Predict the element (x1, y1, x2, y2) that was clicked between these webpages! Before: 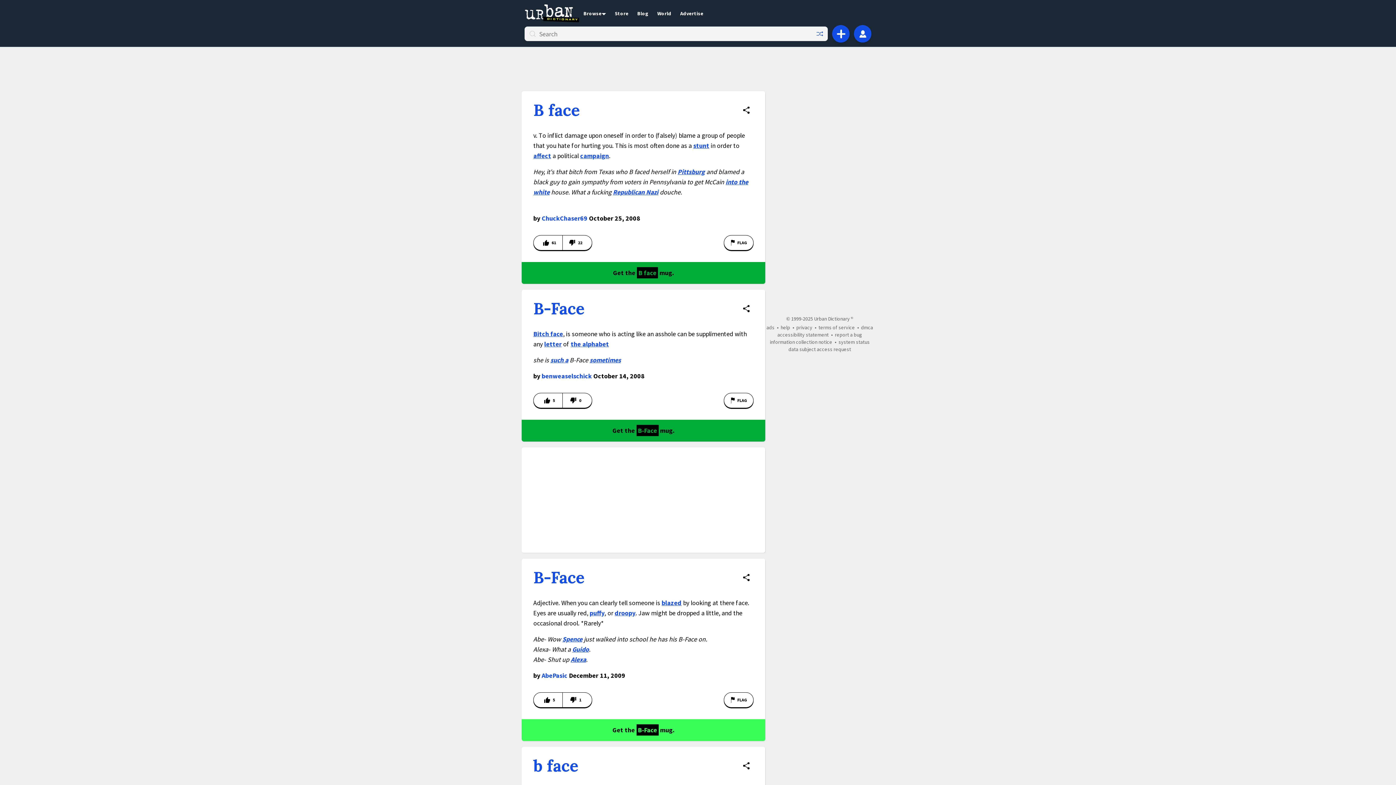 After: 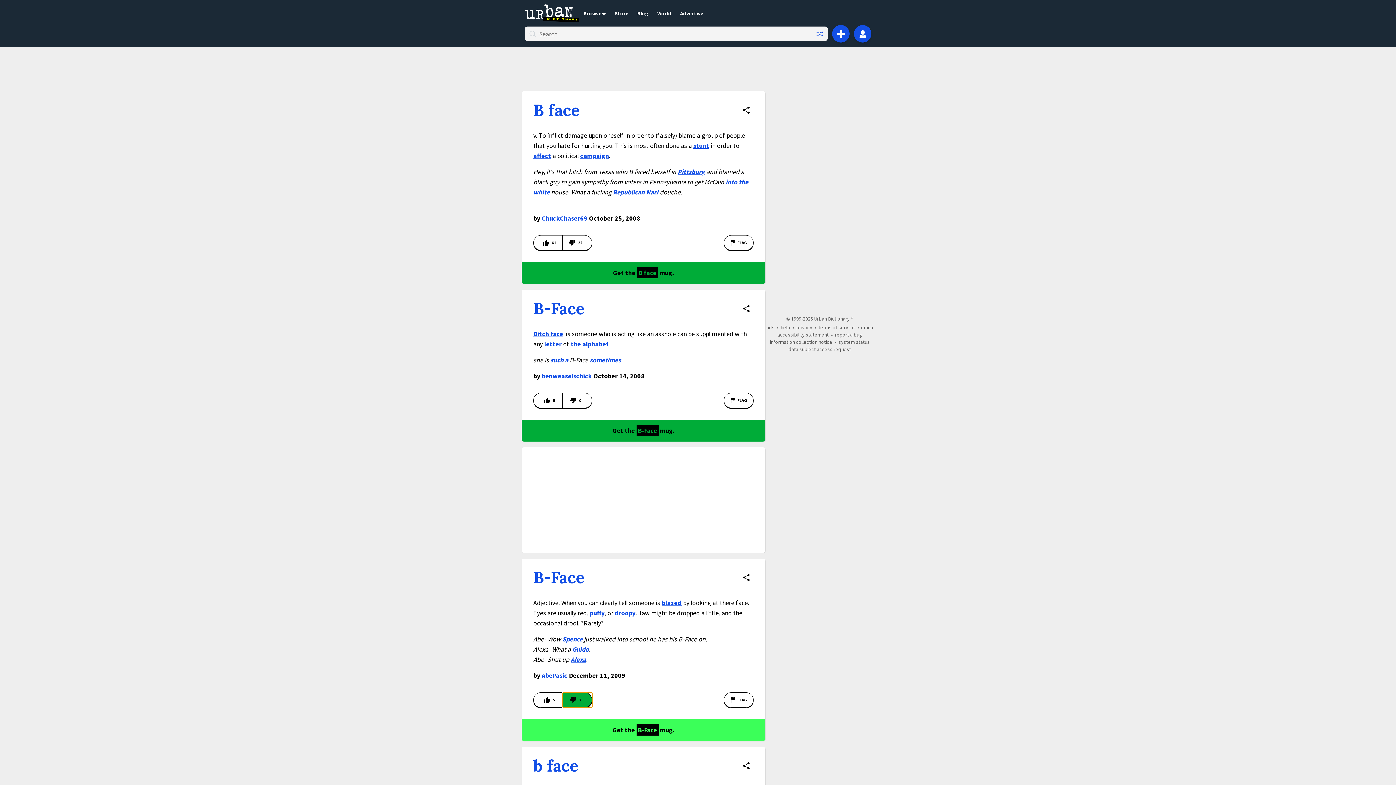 Action: label: Vote down this definition of B-Face bbox: (562, 692, 592, 708)